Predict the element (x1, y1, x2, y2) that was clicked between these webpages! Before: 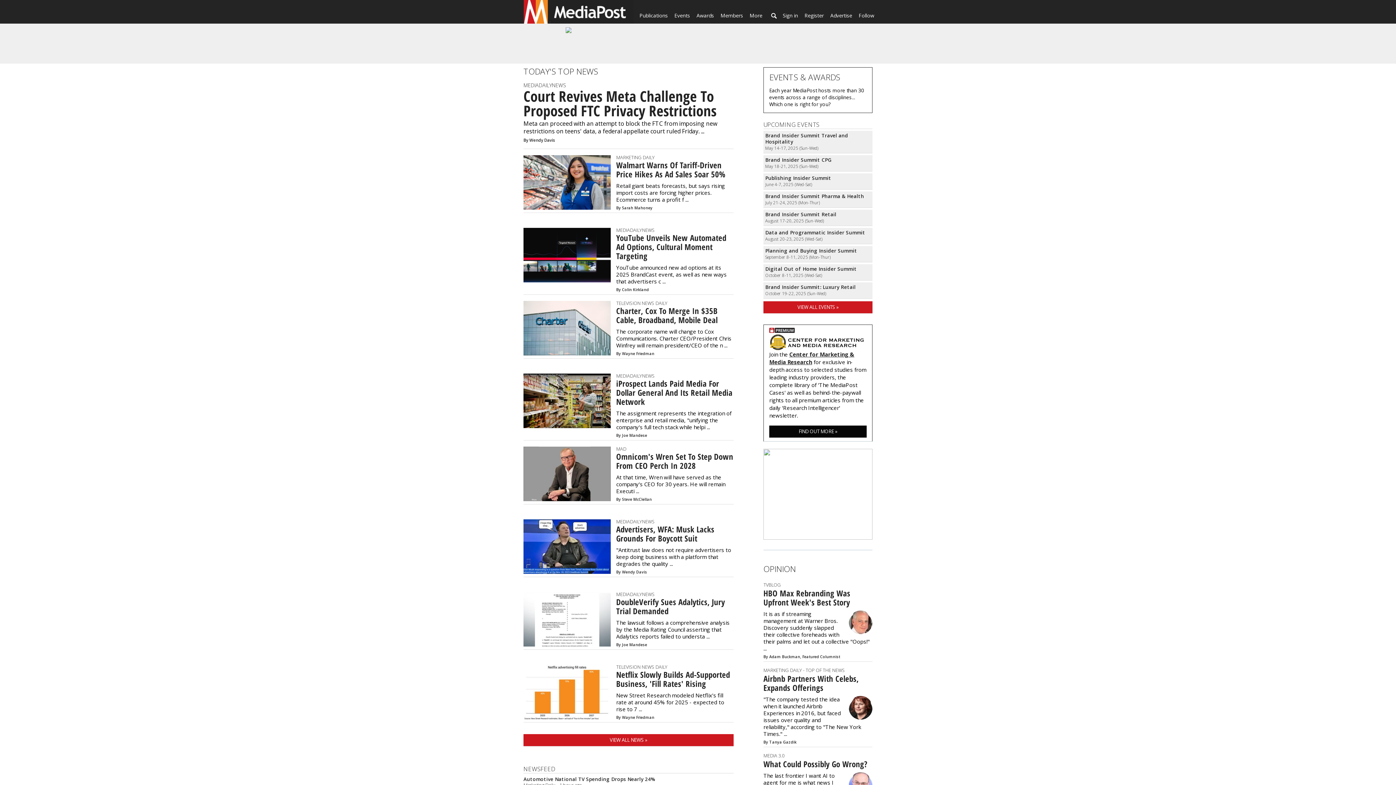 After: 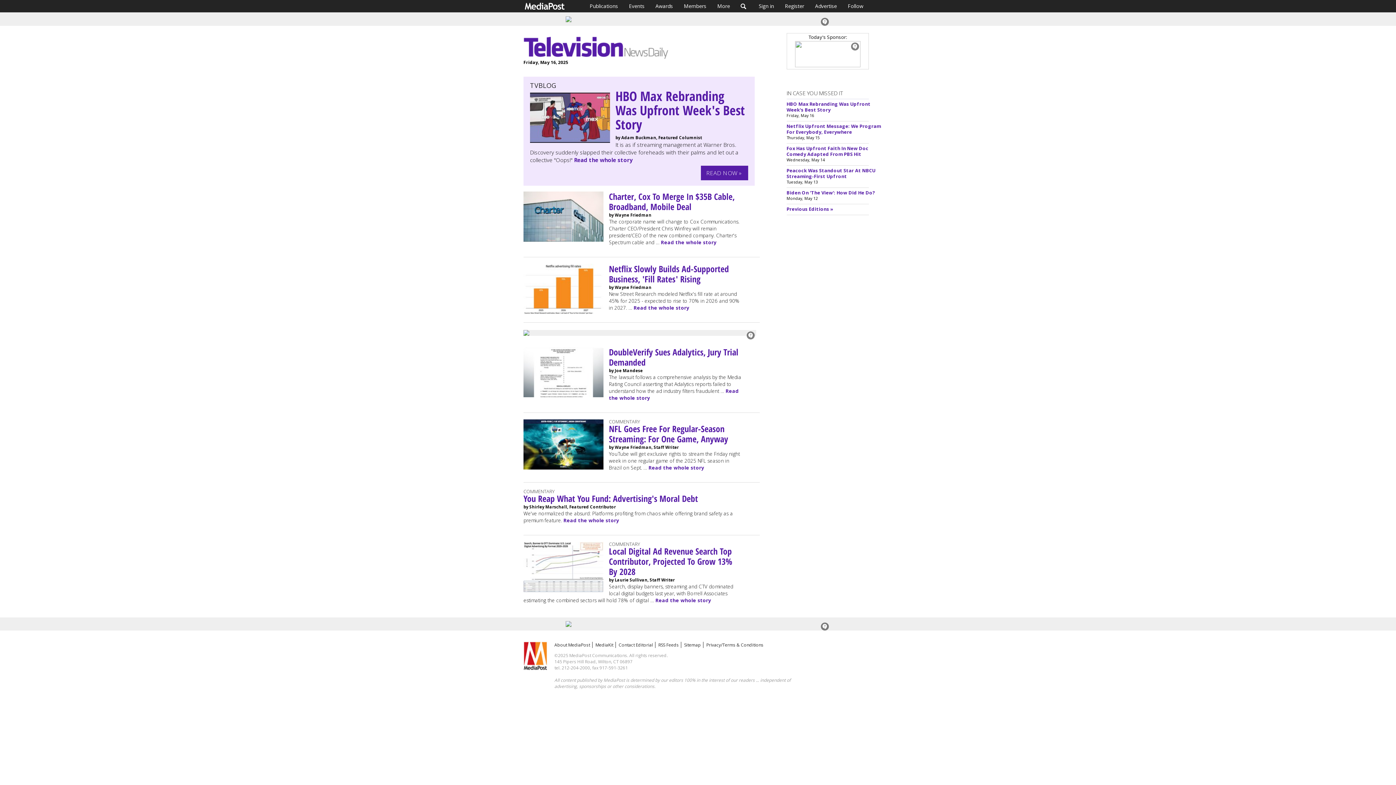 Action: label: TELEVISION NEWS DAILY bbox: (616, 664, 667, 670)